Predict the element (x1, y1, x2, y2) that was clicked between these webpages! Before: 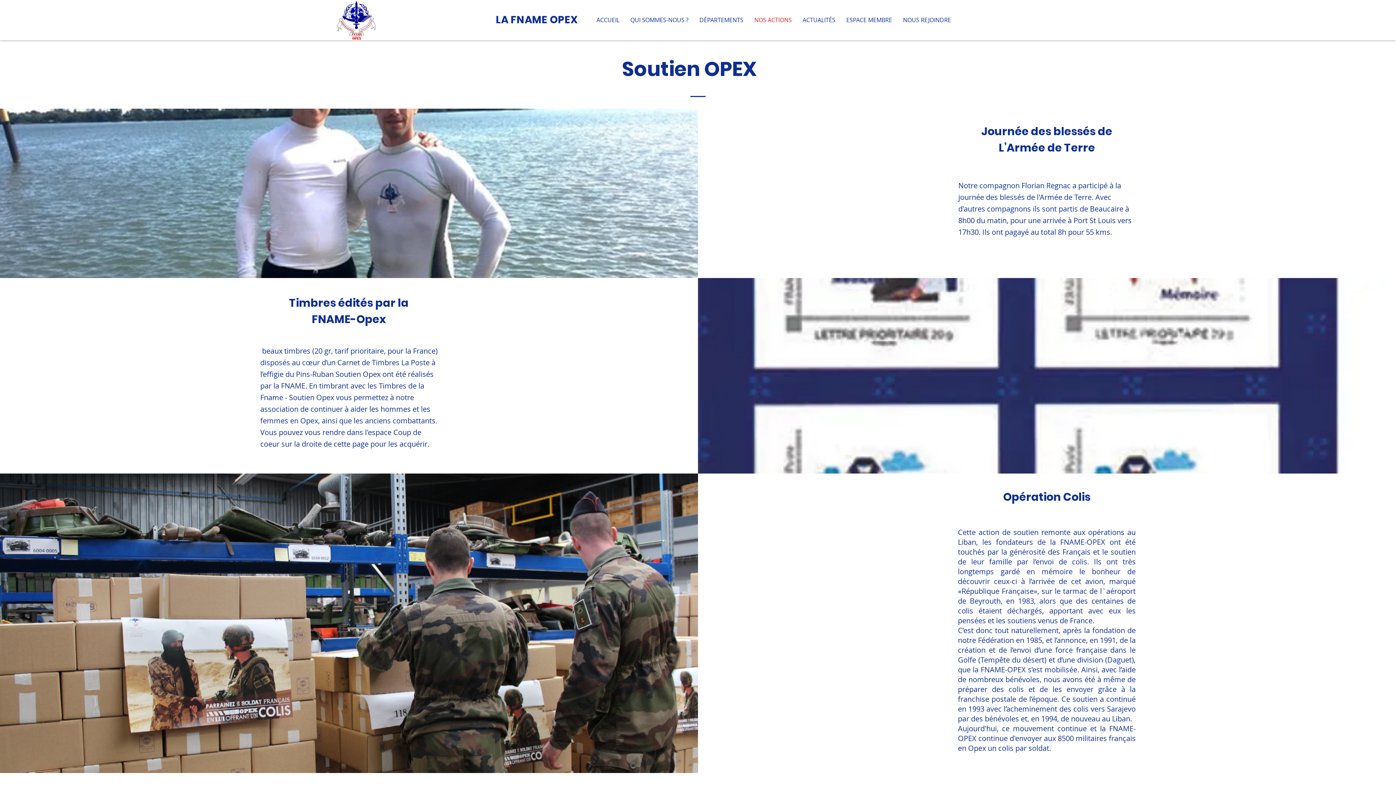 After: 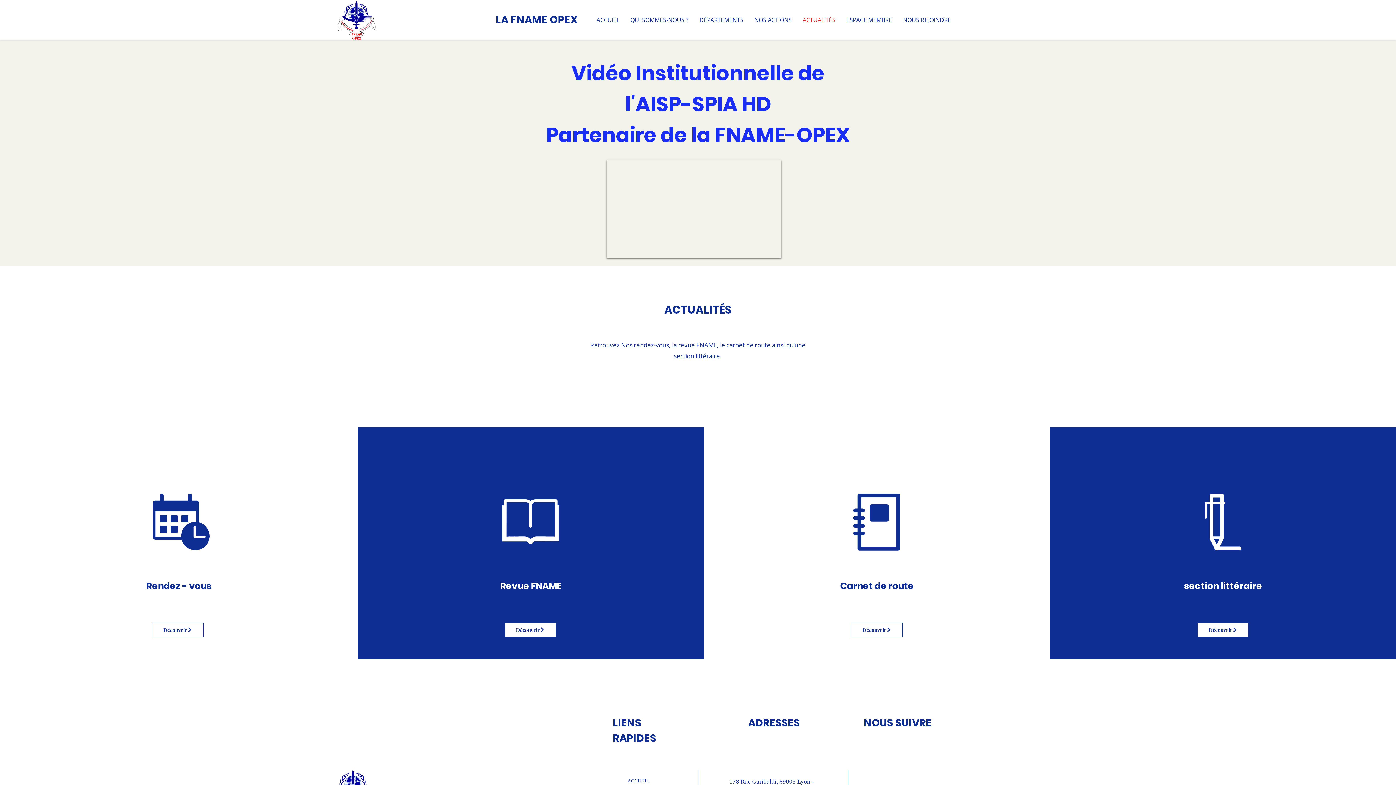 Action: bbox: (797, 10, 841, 29) label: ACTUALITÉS